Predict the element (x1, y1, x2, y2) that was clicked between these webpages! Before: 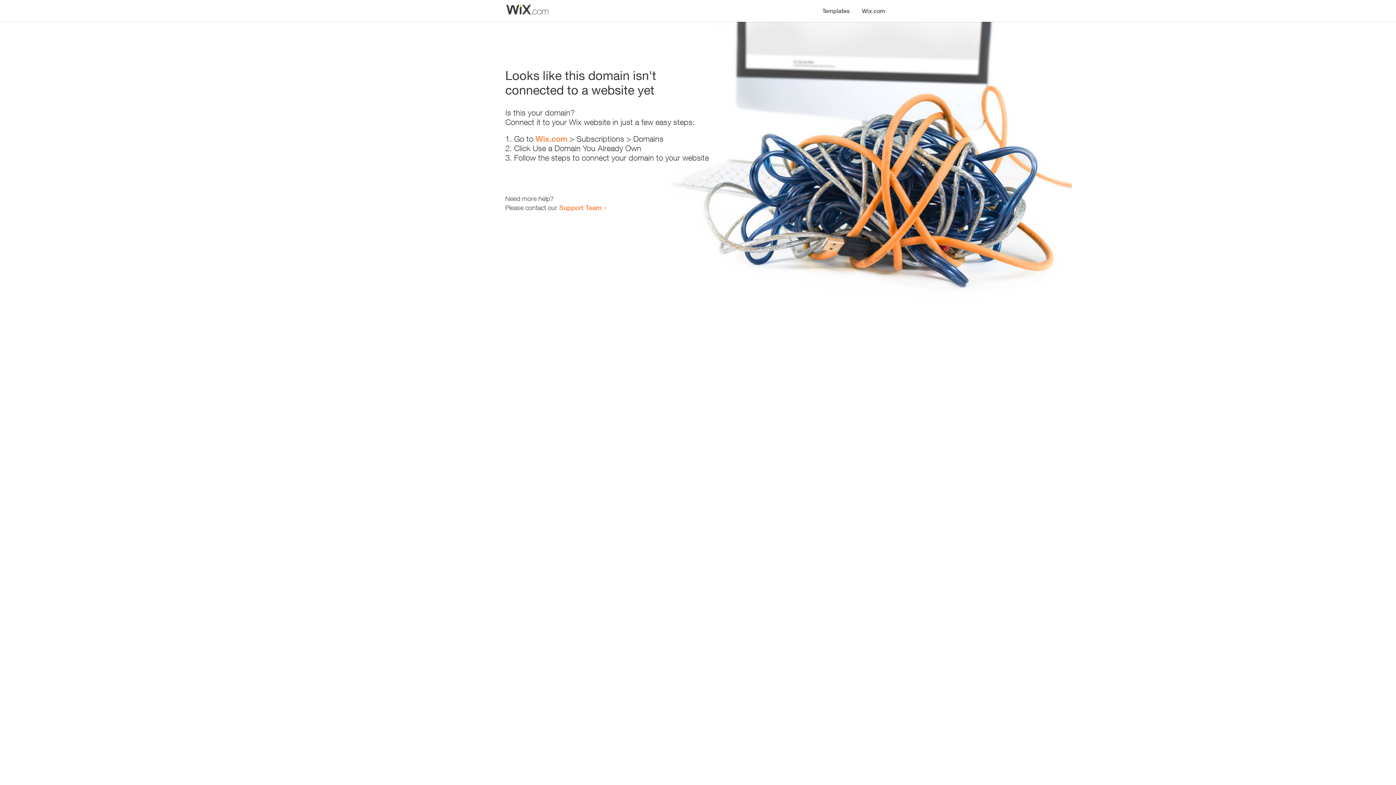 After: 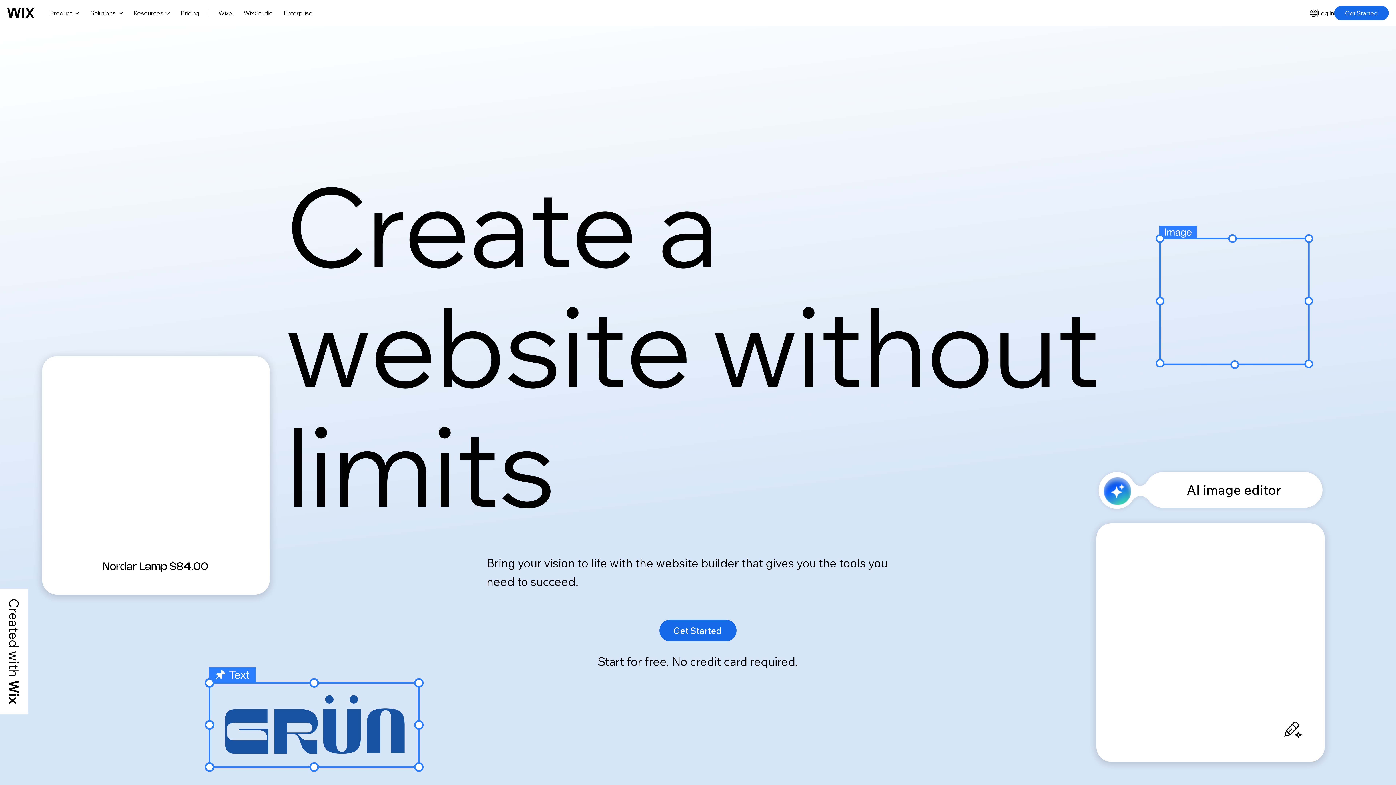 Action: label: Wix.com bbox: (535, 134, 567, 143)